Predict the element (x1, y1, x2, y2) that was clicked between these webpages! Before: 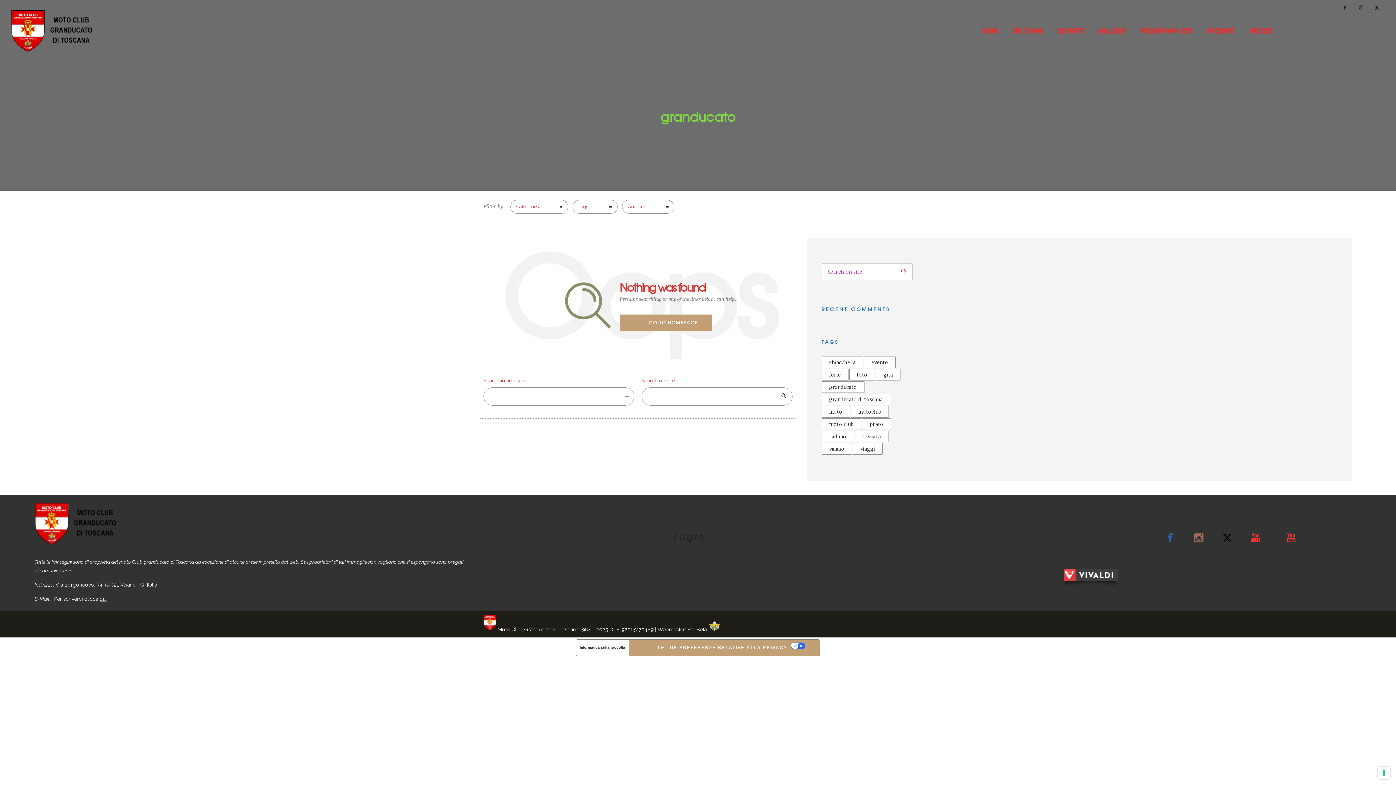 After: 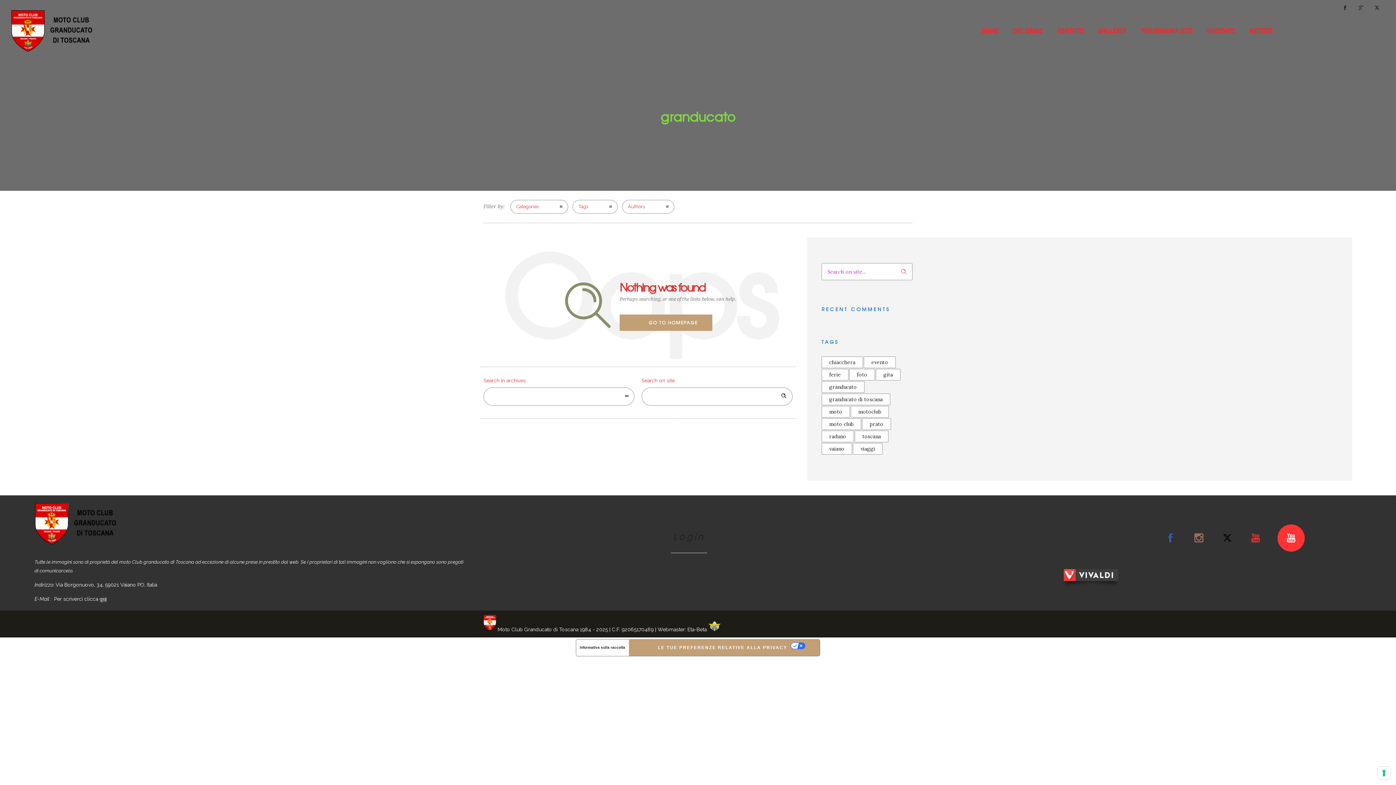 Action: bbox: (1277, 524, 1305, 552)